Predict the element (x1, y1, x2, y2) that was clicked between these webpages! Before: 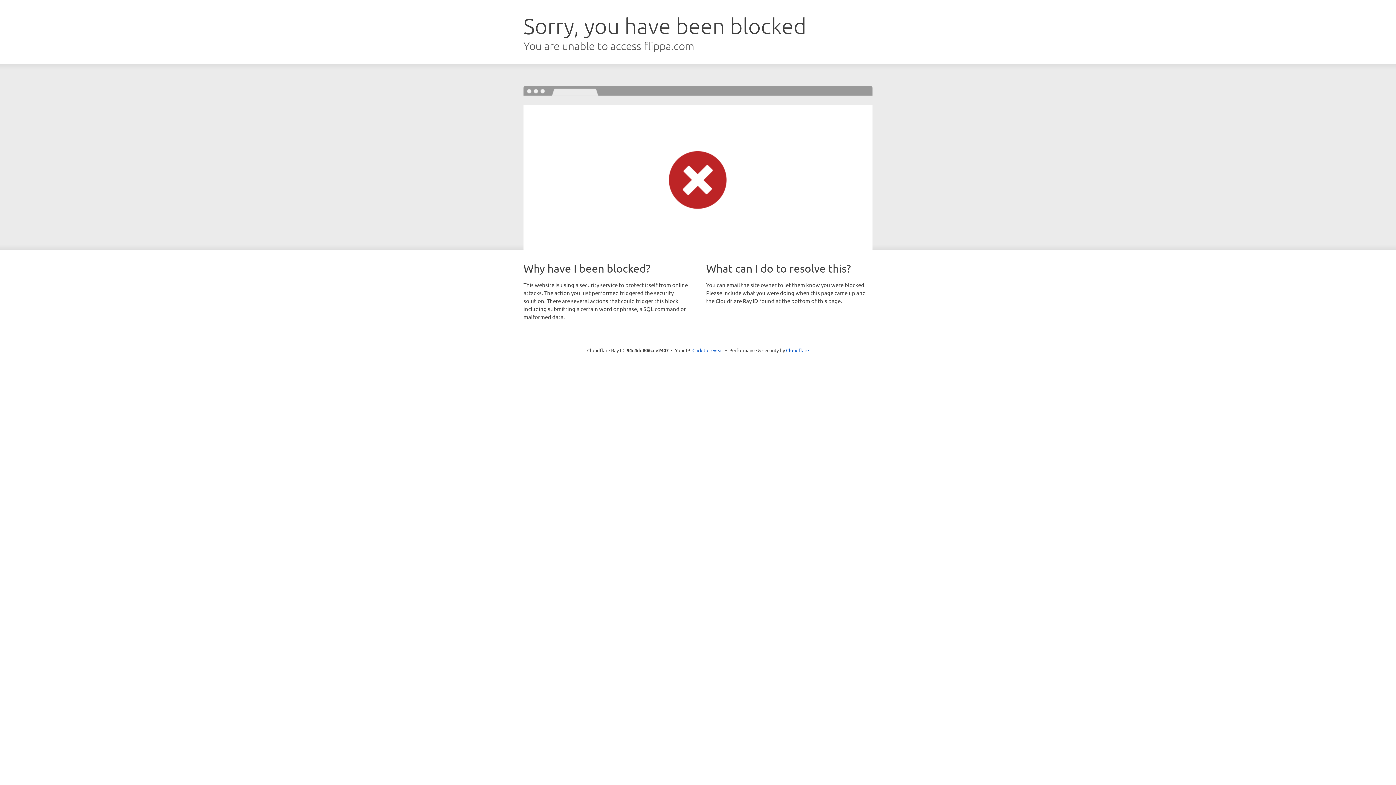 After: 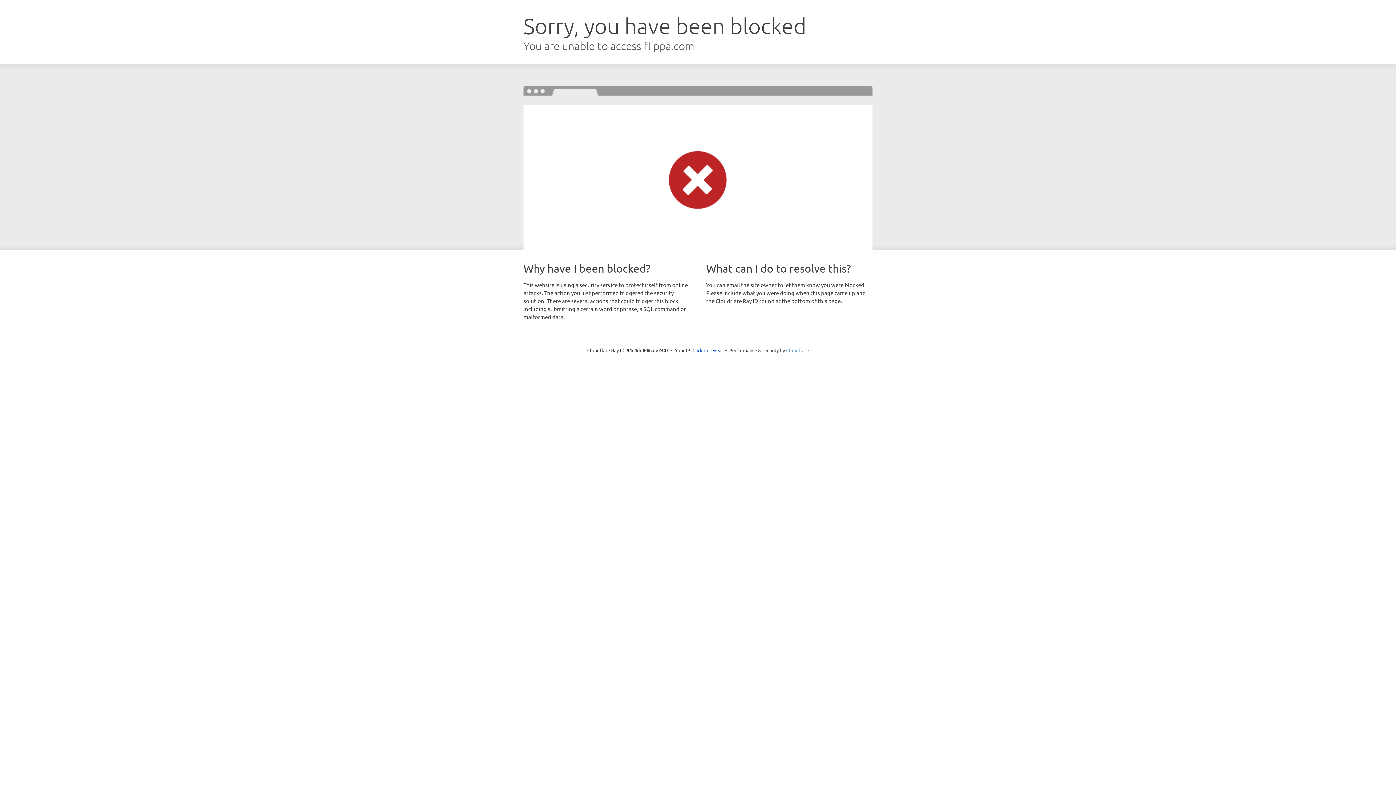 Action: bbox: (786, 347, 809, 353) label: Cloudflare